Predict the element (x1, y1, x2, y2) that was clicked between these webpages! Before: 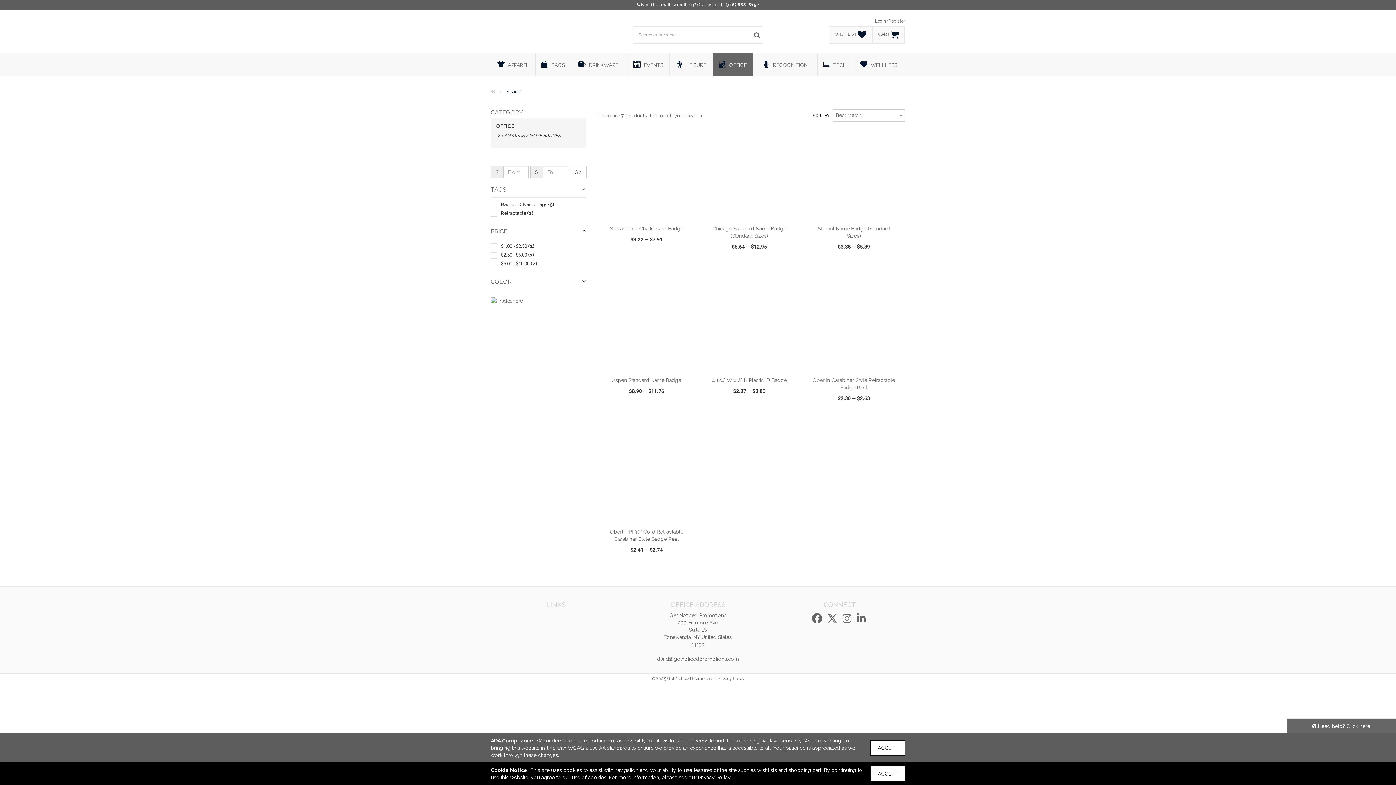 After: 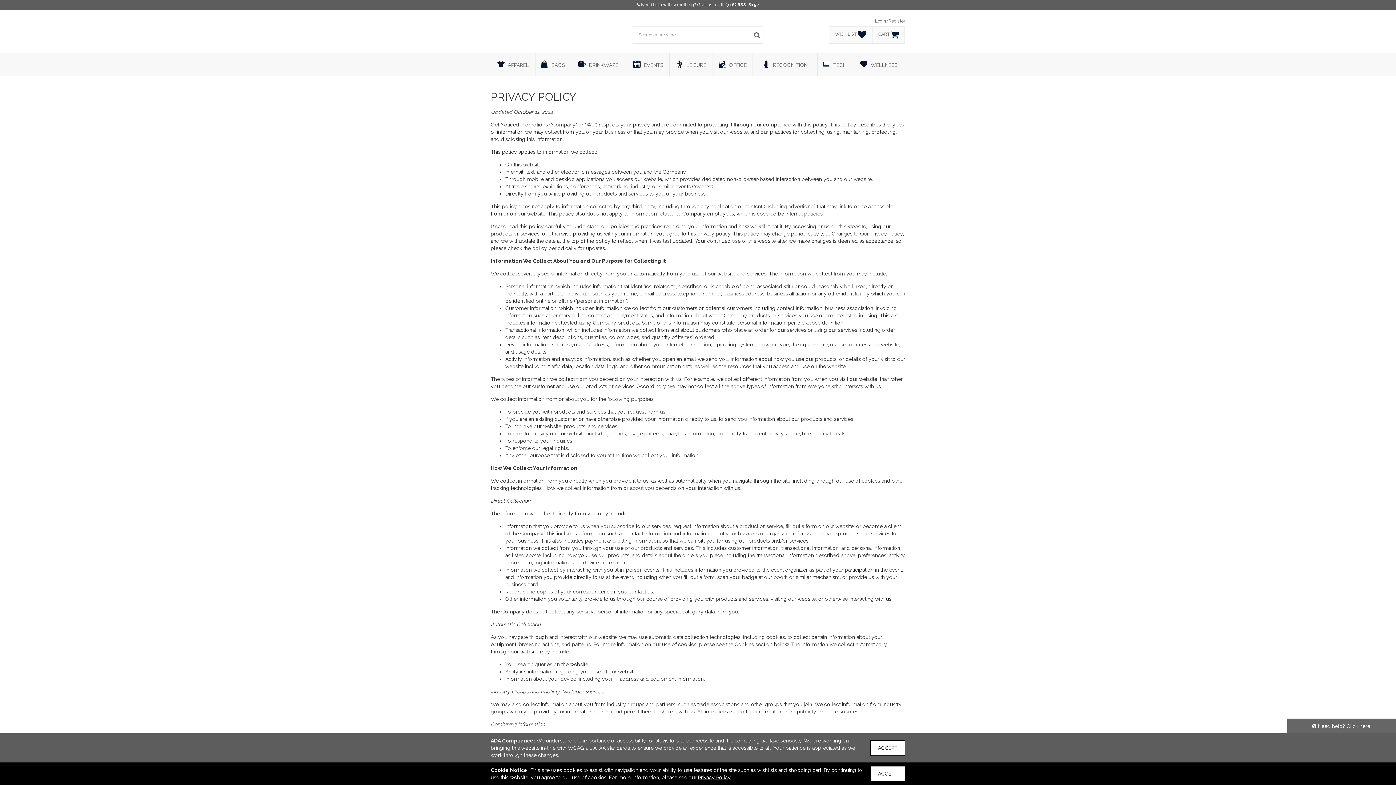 Action: bbox: (698, 774, 730, 780) label: Privacy Policy